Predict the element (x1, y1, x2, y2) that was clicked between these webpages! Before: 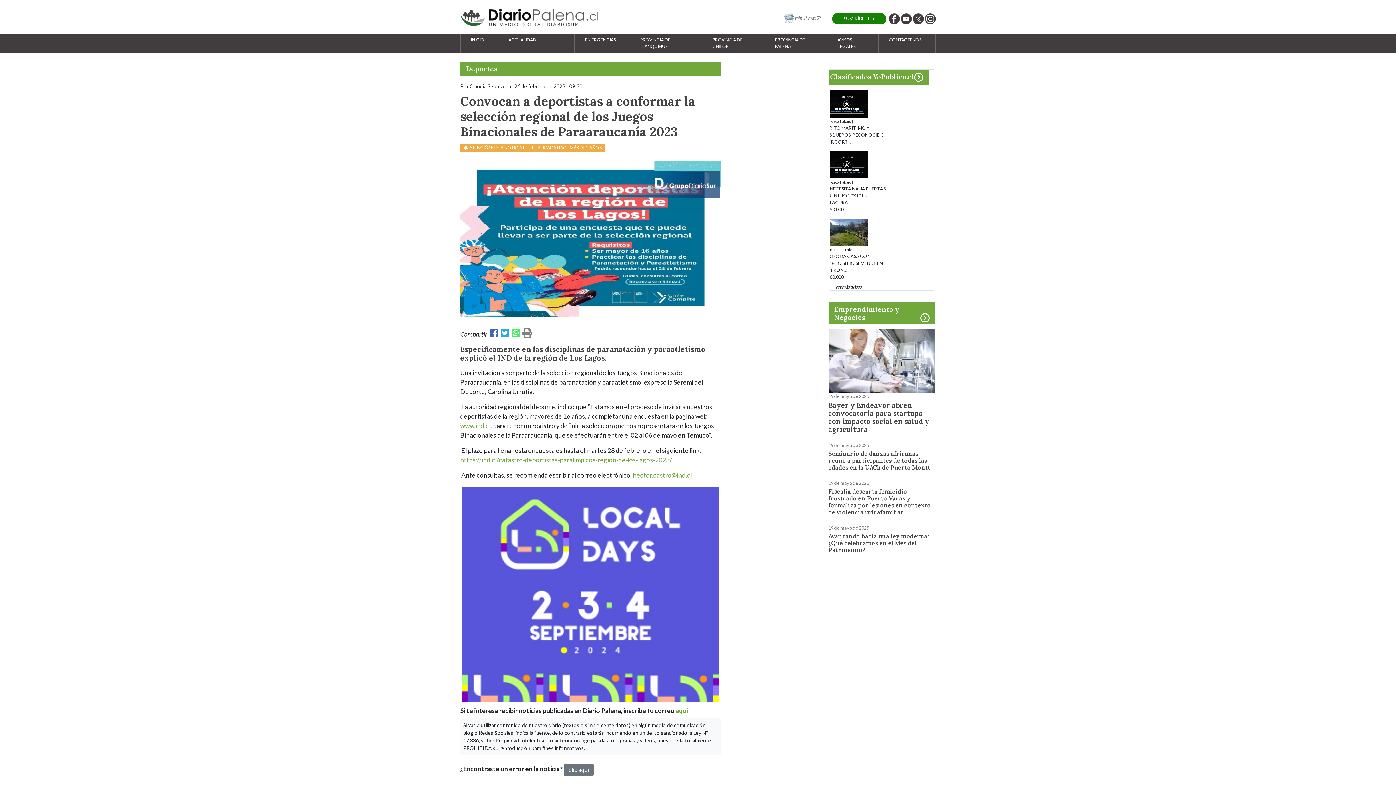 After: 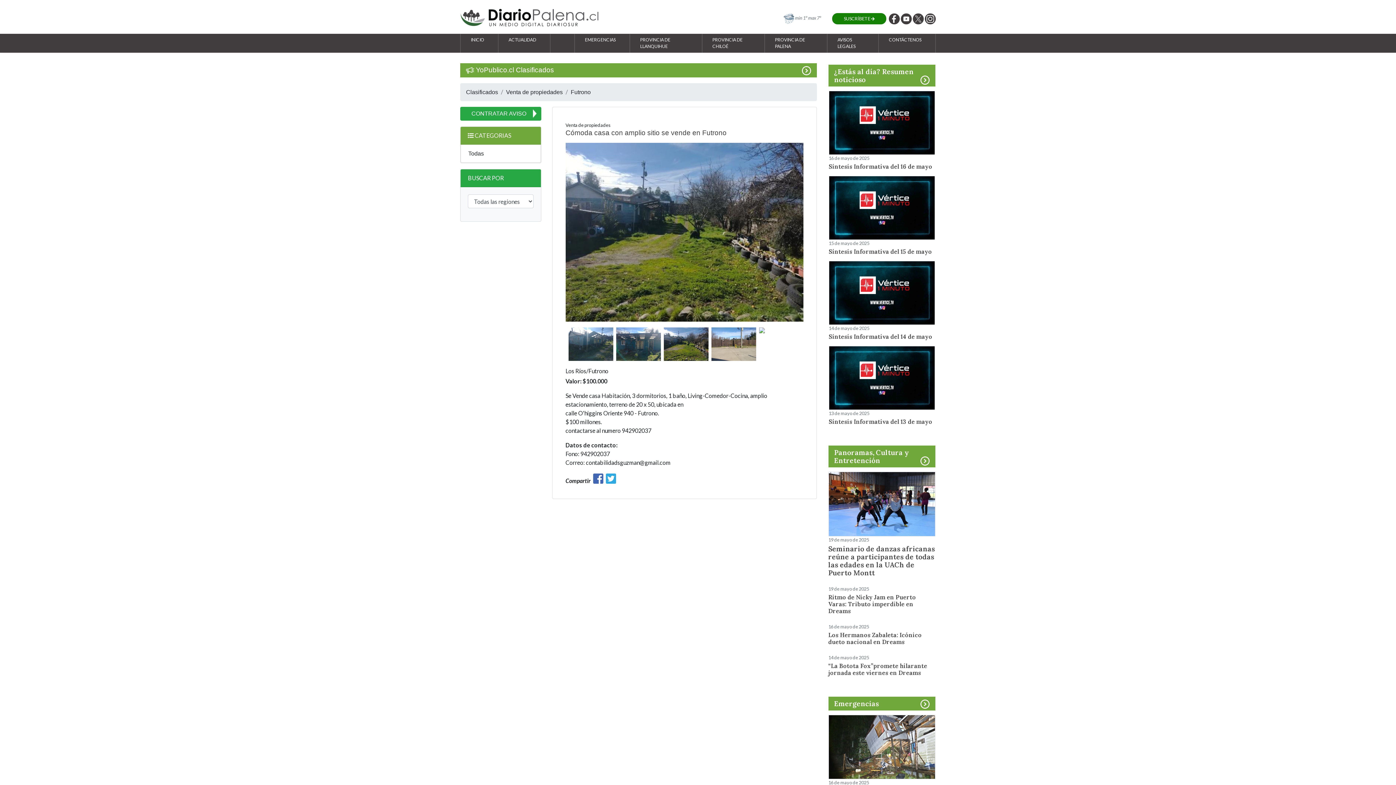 Action: label: [Venta de propiedades]
CÓMODA CASA CON AMPLIO SITIO SE VENDE EN FUTRONO
$100.000 bbox: (824, 246, 883, 280)